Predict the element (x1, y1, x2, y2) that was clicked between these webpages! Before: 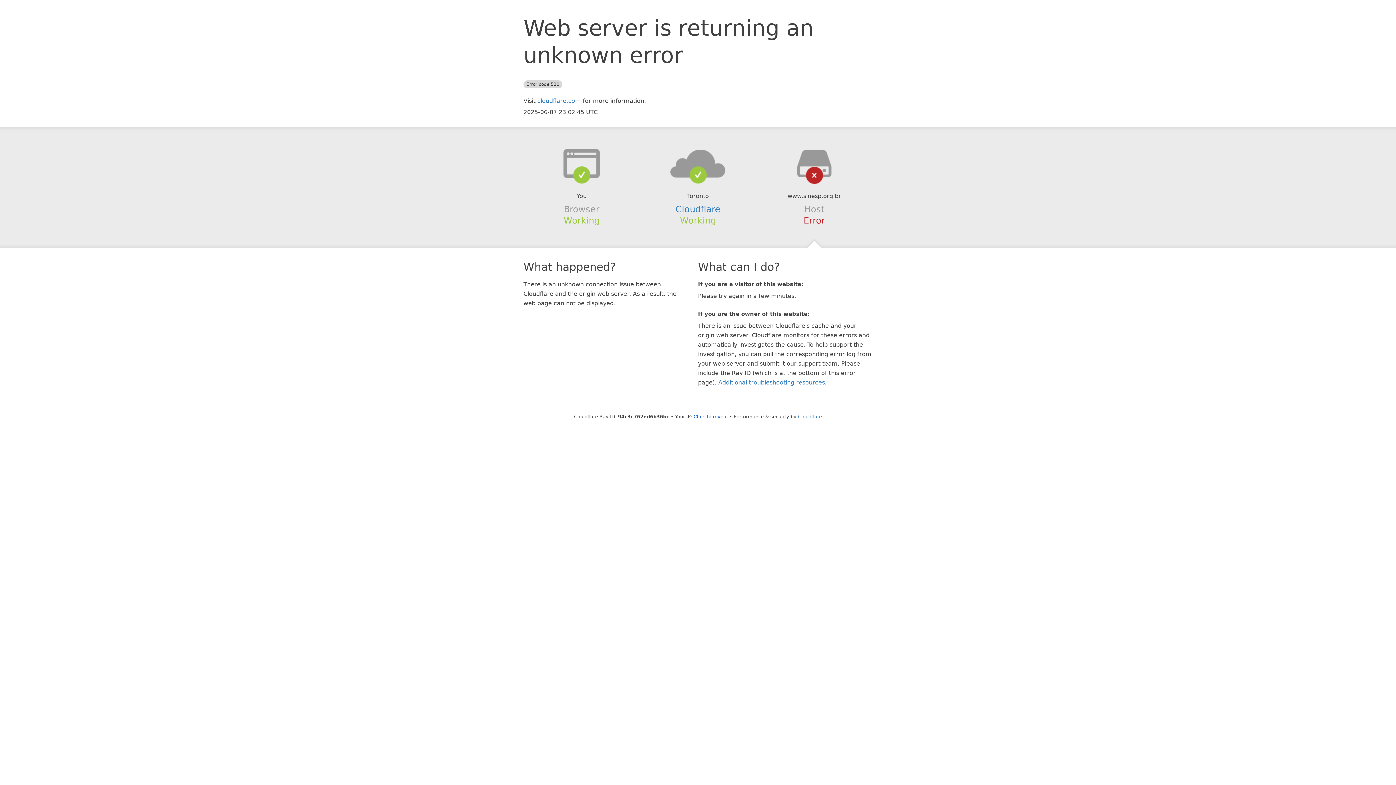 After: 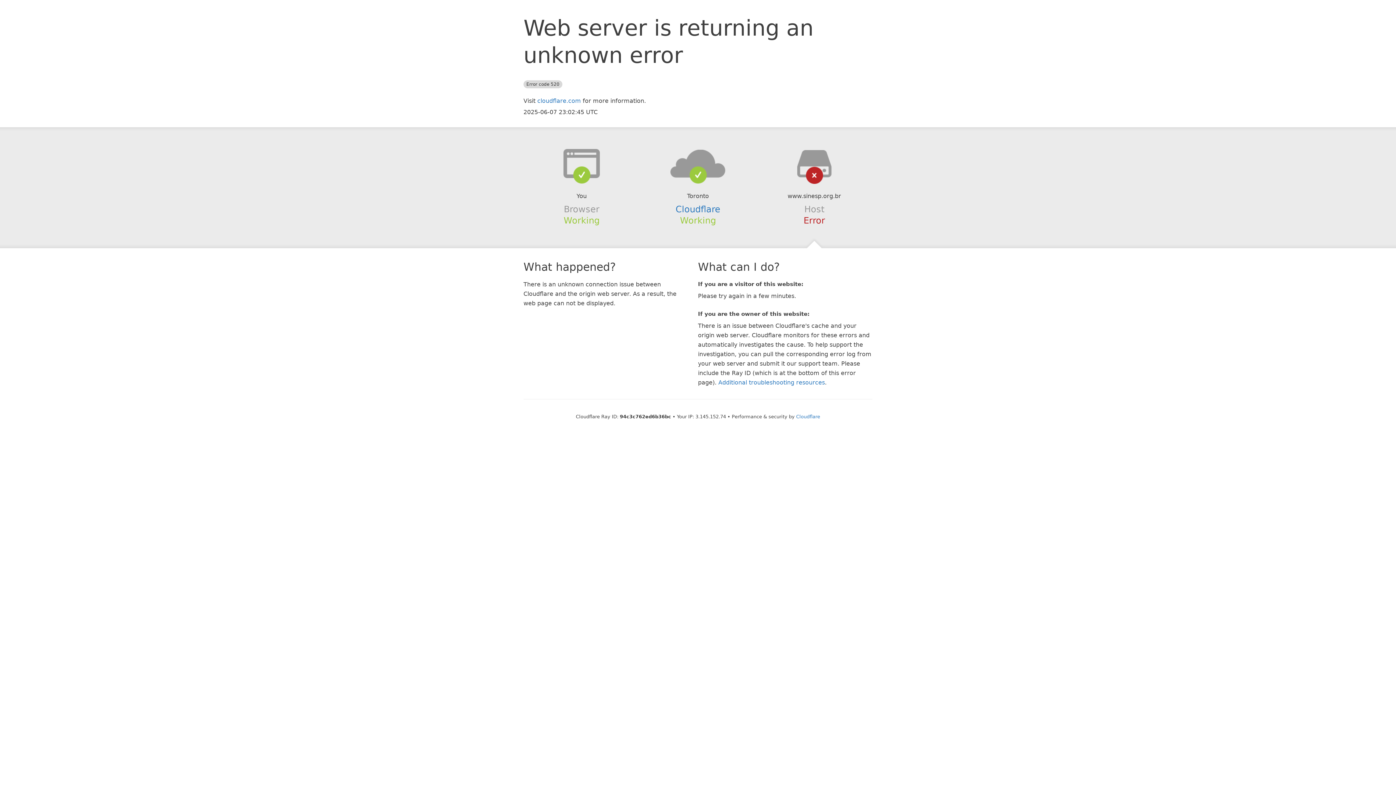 Action: label: Click to reveal bbox: (693, 414, 728, 419)